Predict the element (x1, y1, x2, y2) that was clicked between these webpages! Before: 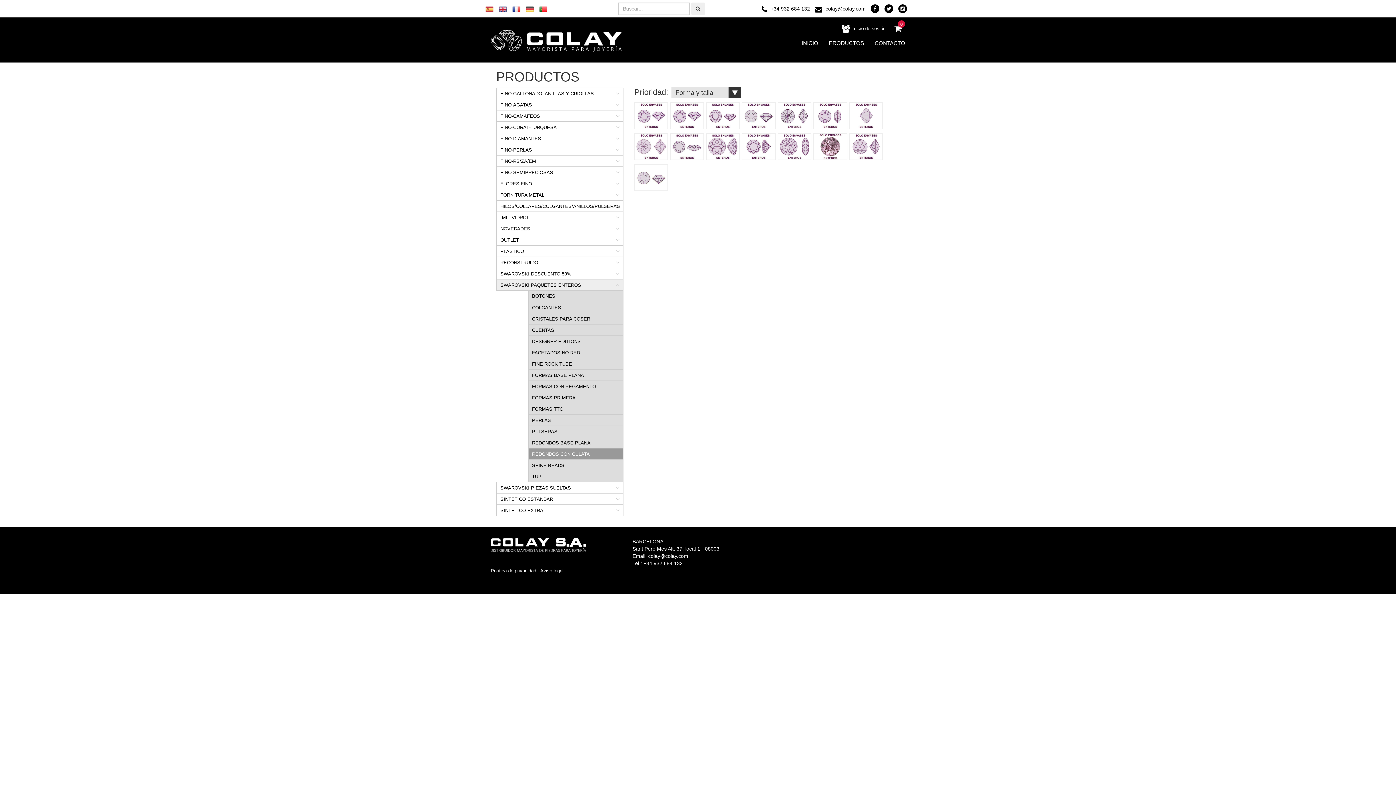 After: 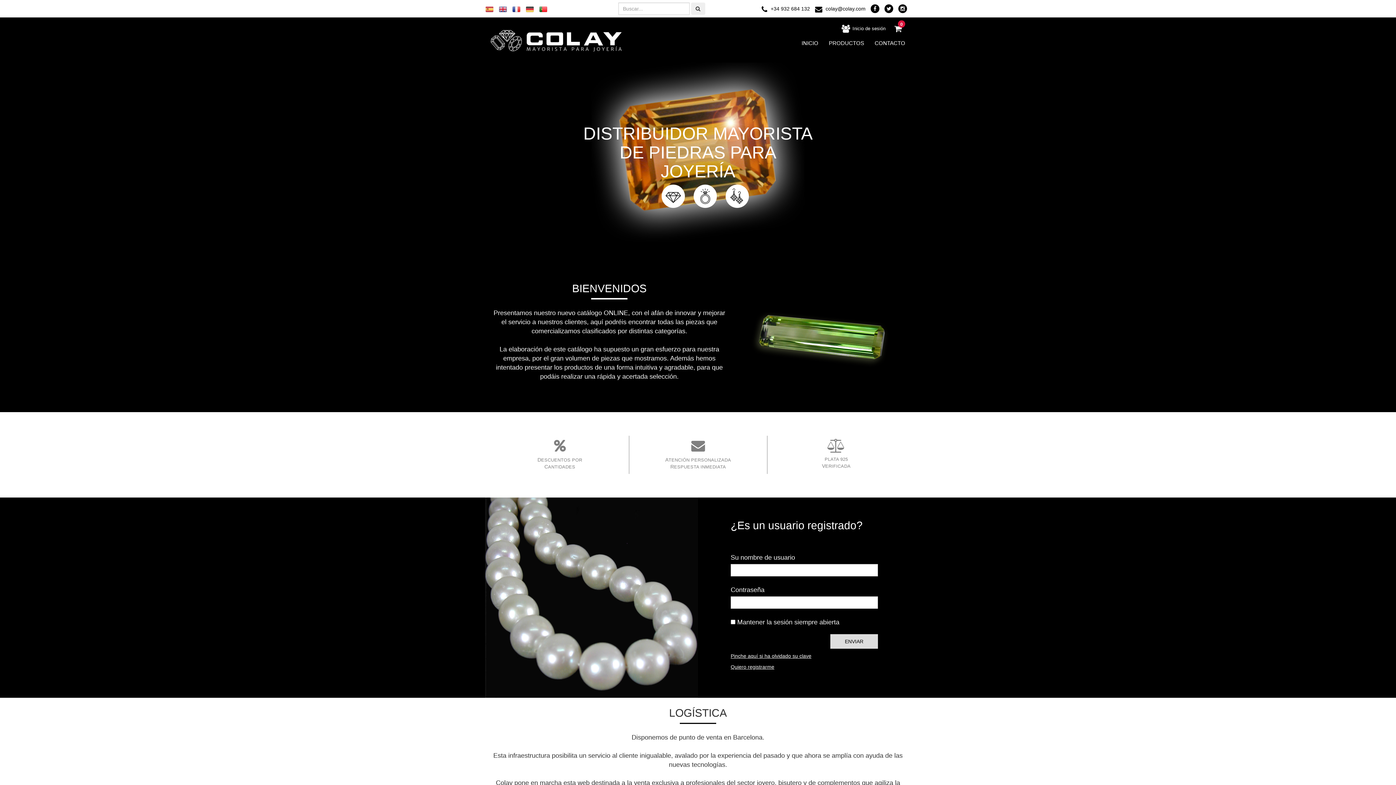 Action: bbox: (801, 40, 818, 46) label: INICIO